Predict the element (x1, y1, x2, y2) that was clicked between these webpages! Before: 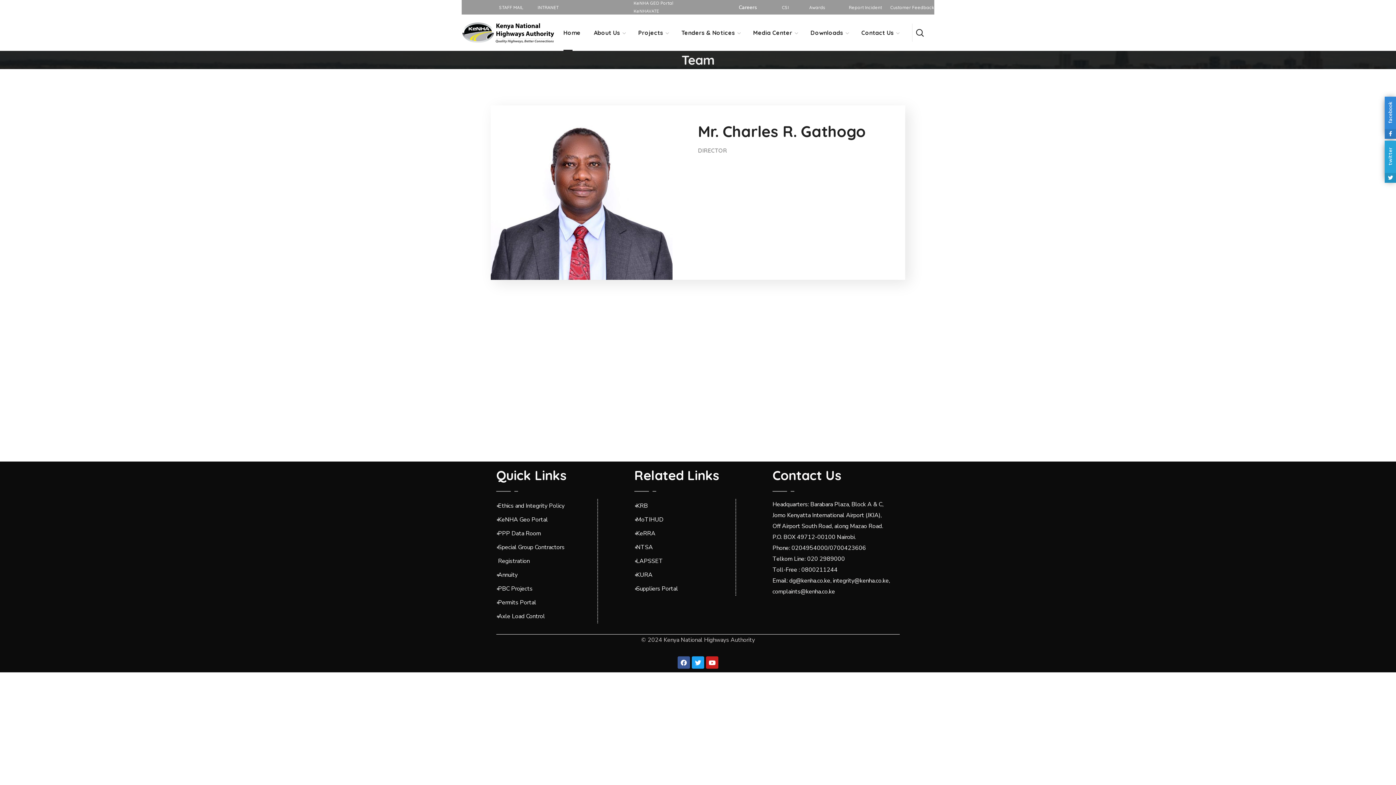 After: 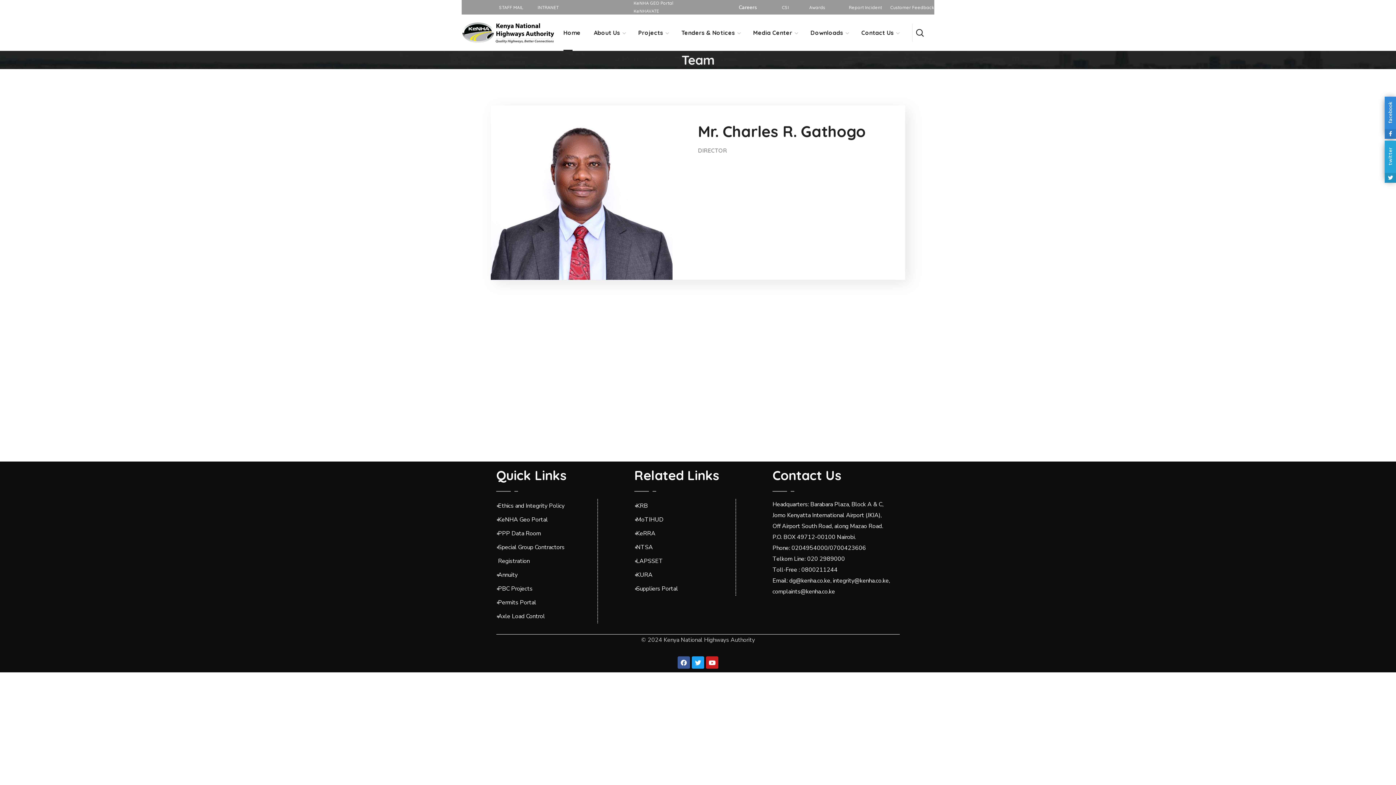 Action: label: Ethics and Integrity Policy bbox: (496, 499, 597, 513)